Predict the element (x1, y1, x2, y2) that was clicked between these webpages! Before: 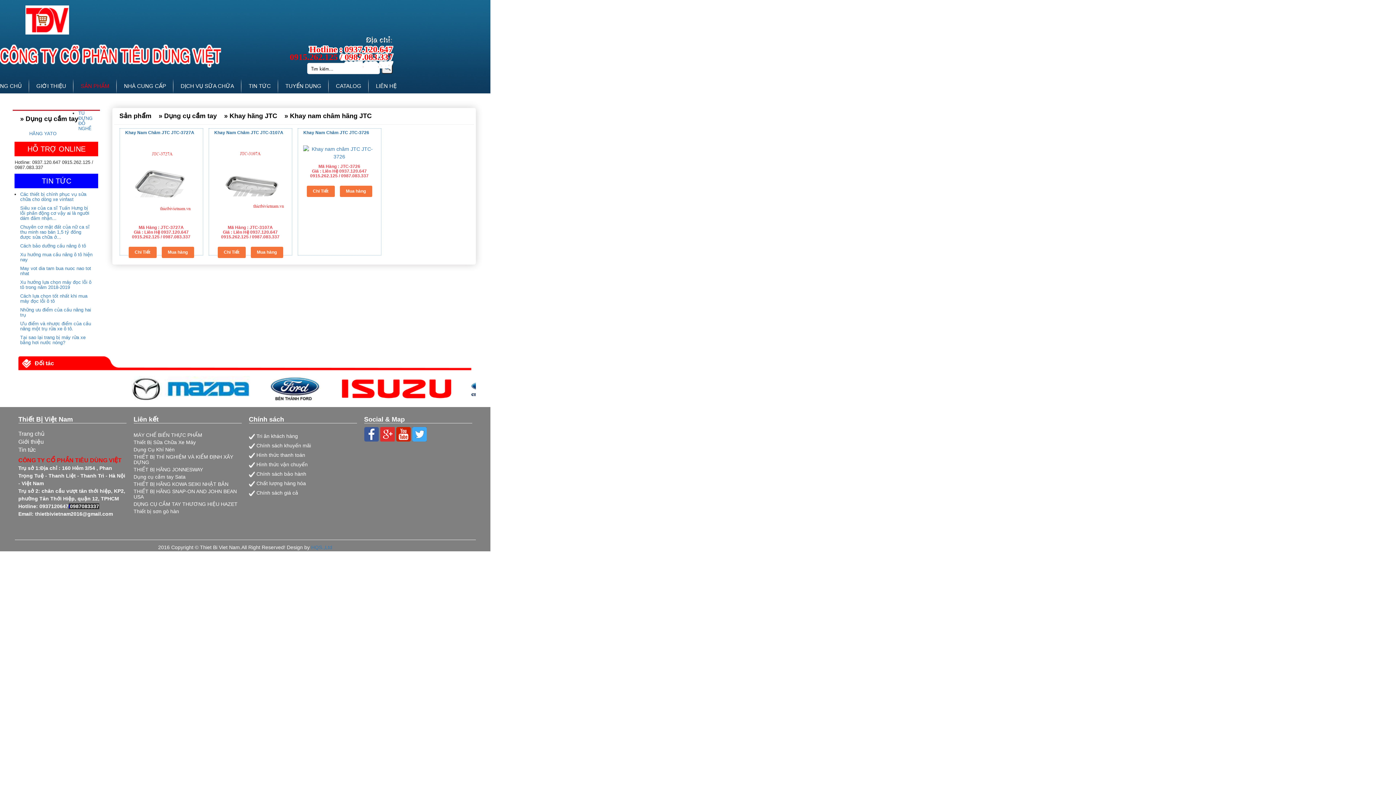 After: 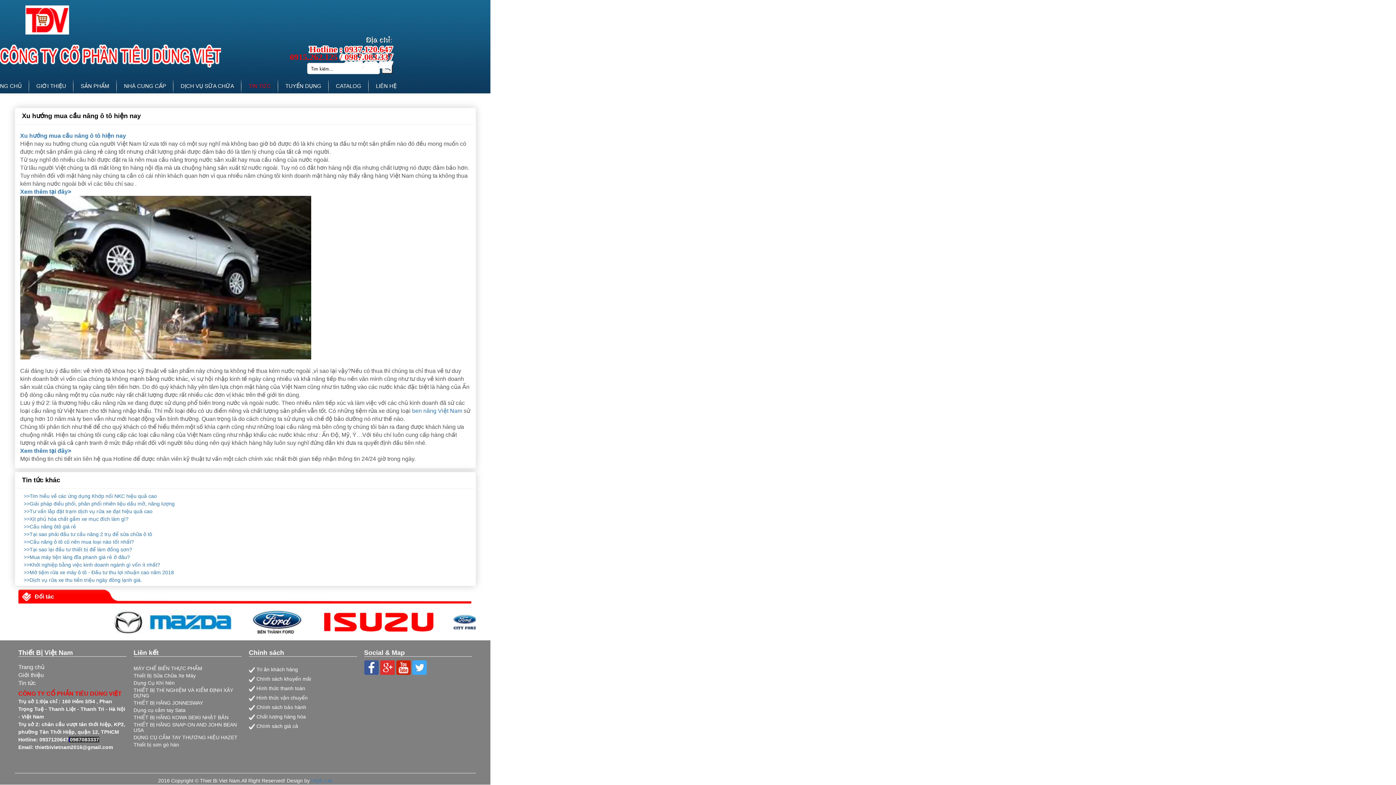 Action: bbox: (20, 252, 92, 262) label: Xu hướng mua cầu nâng ô tô hiện nay